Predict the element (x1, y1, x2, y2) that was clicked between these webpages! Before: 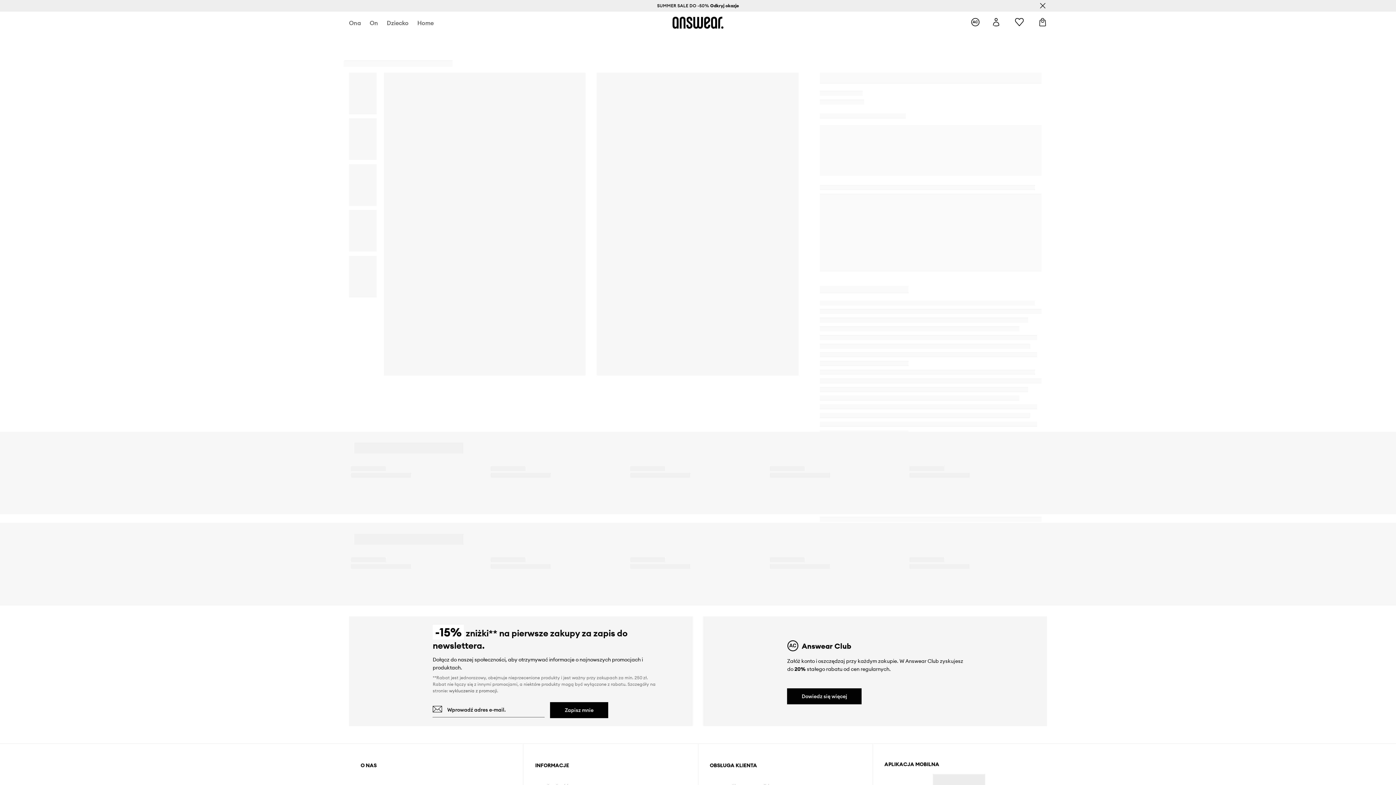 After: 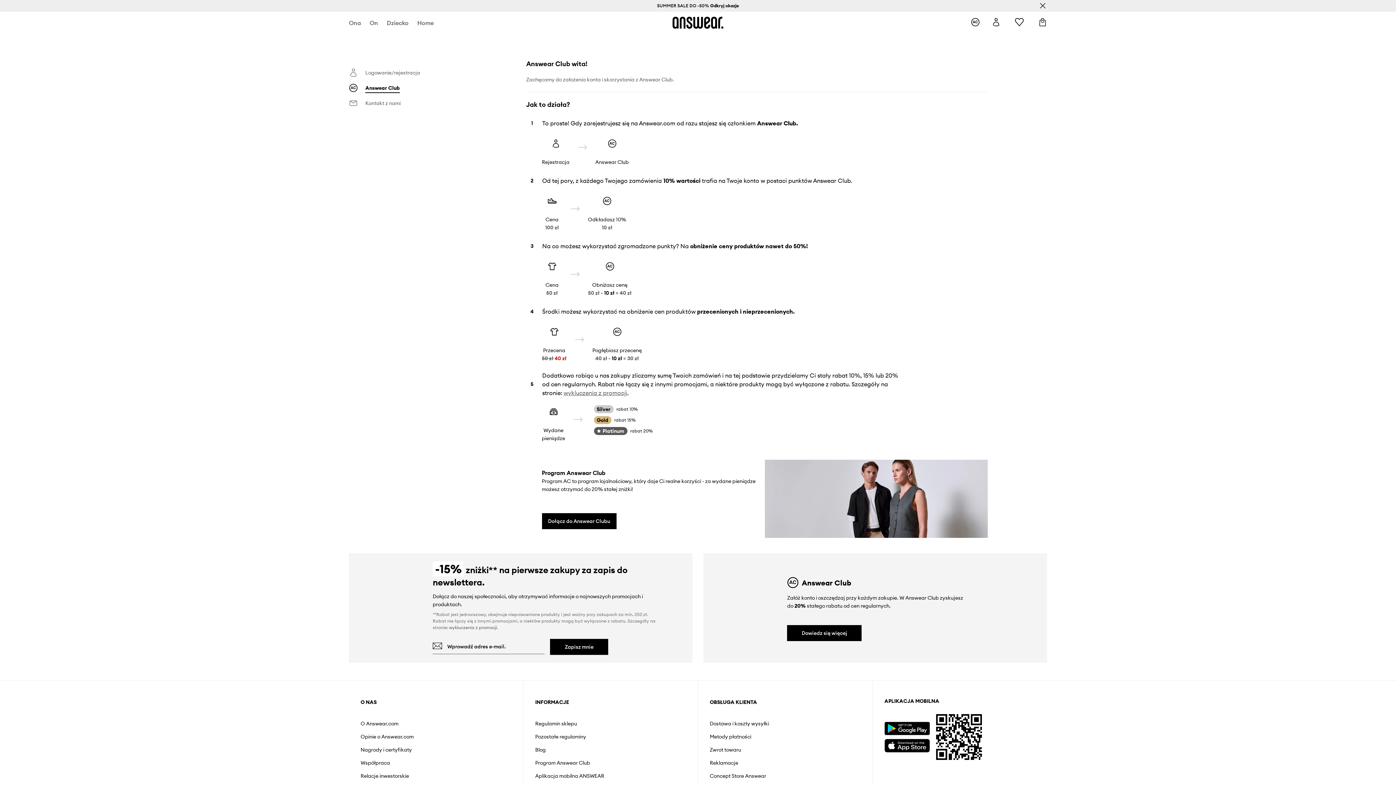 Action: bbox: (971, 17, 979, 27) label: Answear Club